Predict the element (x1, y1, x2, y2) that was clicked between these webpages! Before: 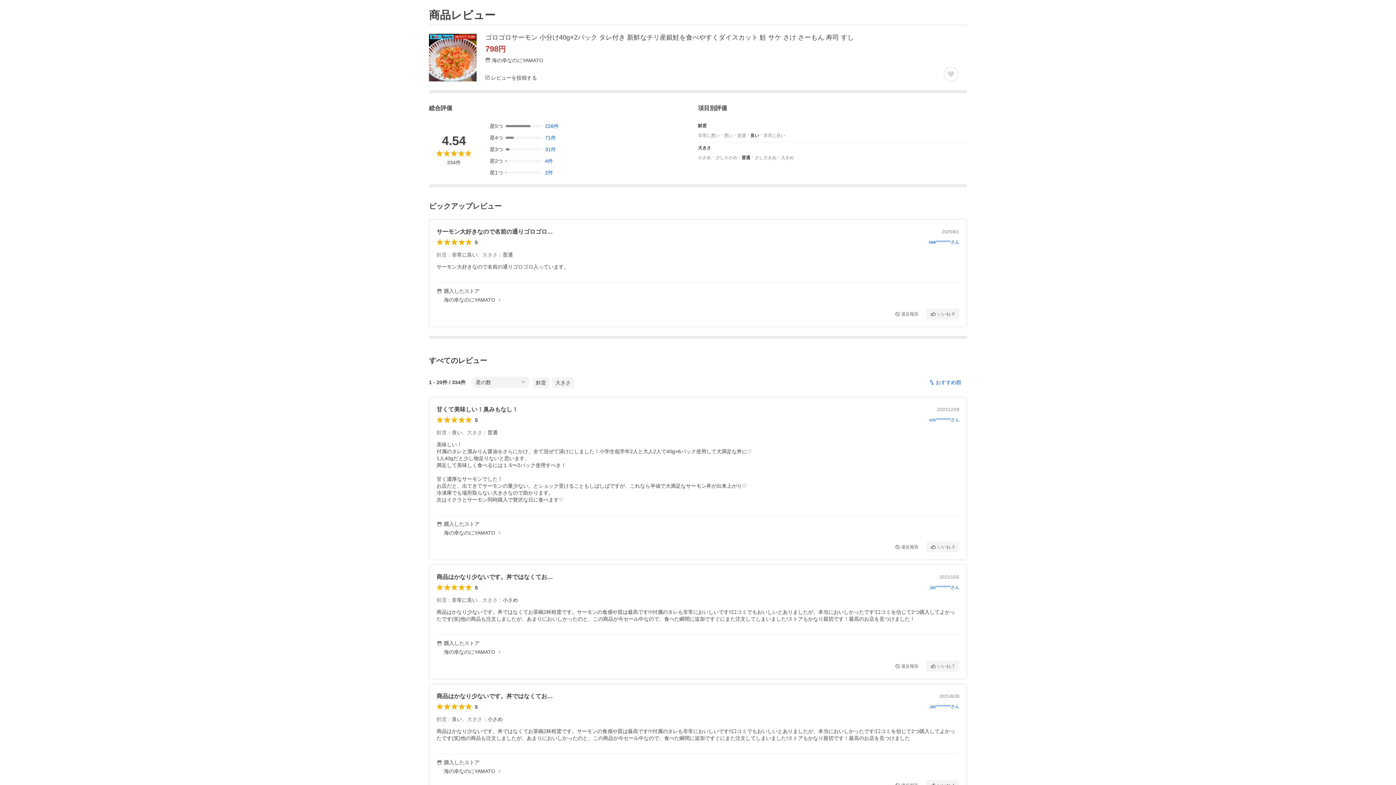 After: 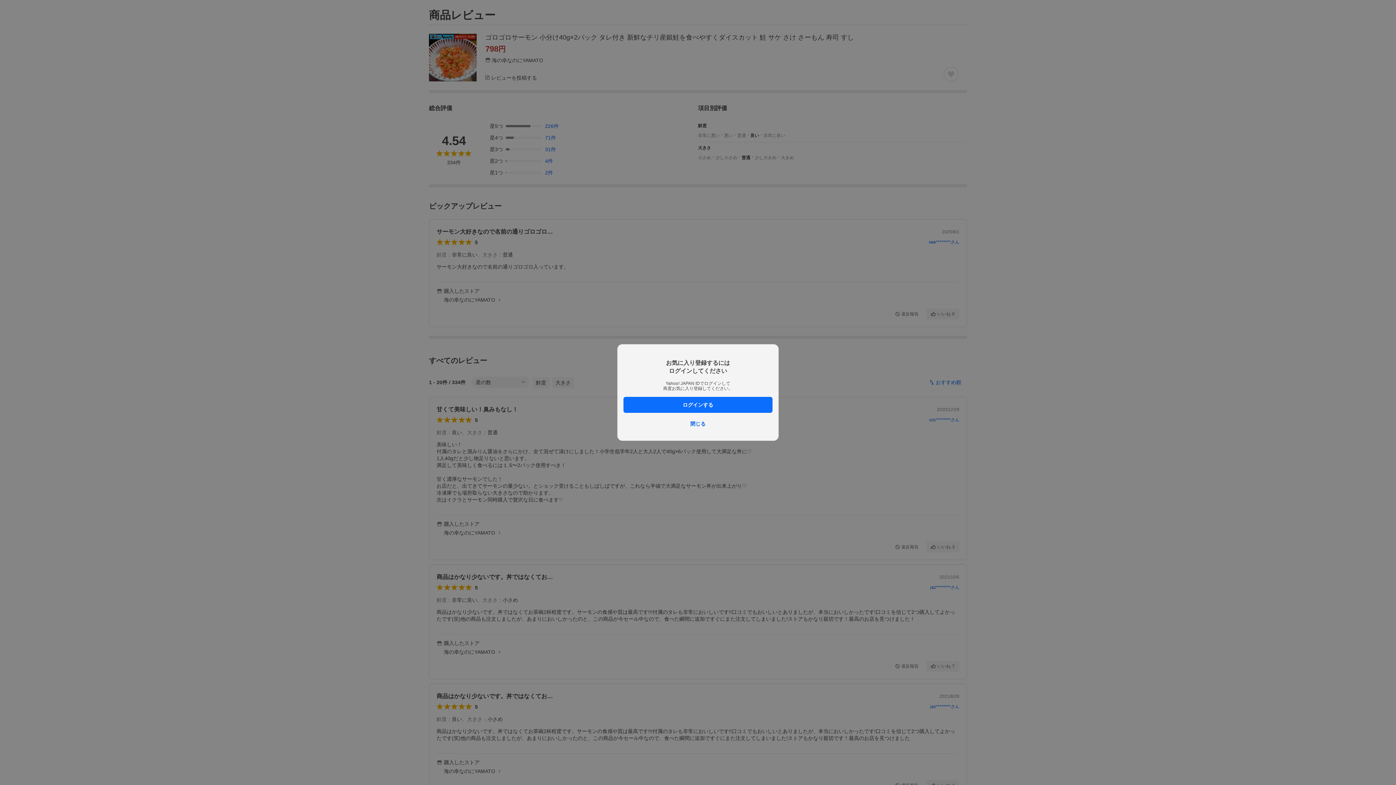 Action: bbox: (944, 66, 958, 81) label: お気に入りに追加